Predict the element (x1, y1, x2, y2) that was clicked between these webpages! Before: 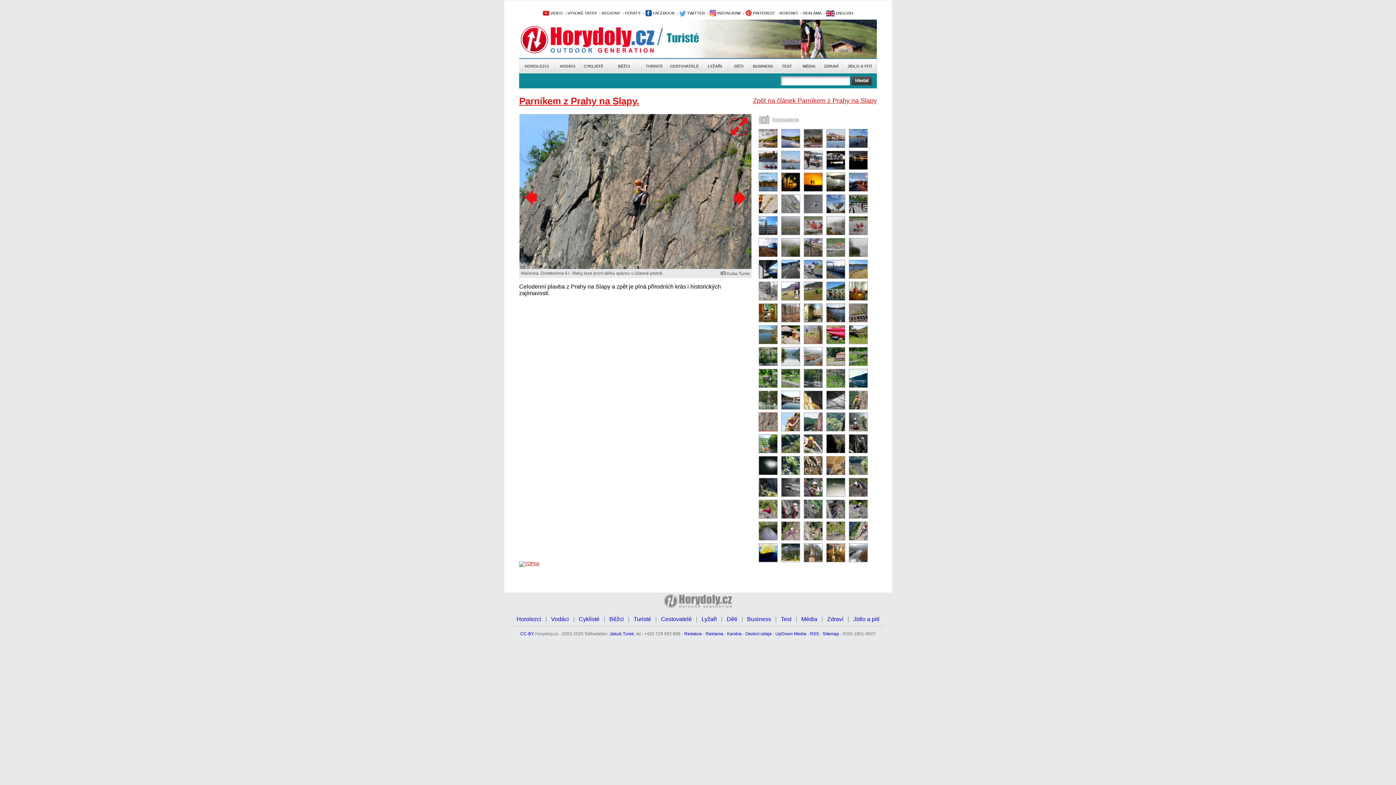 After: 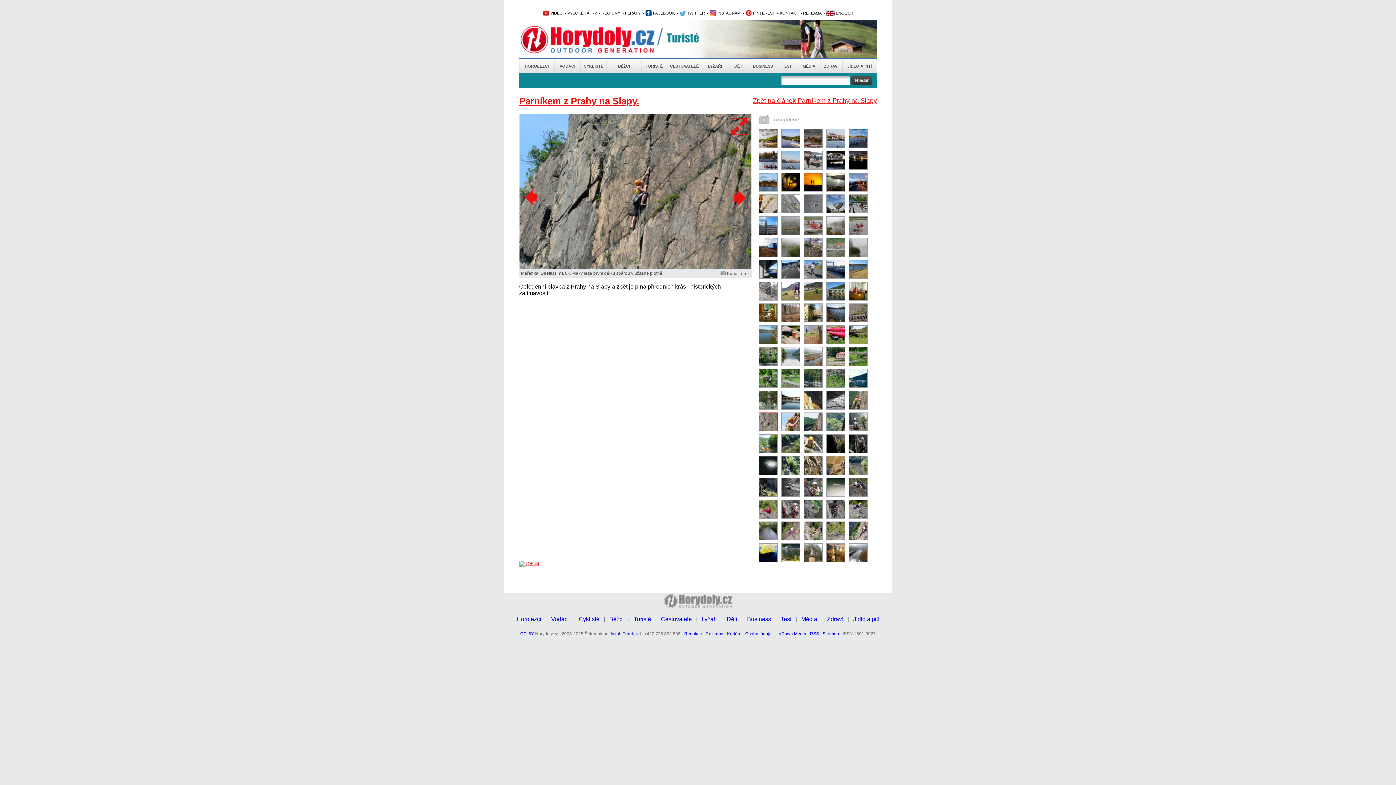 Action: bbox: (759, 427, 777, 432)